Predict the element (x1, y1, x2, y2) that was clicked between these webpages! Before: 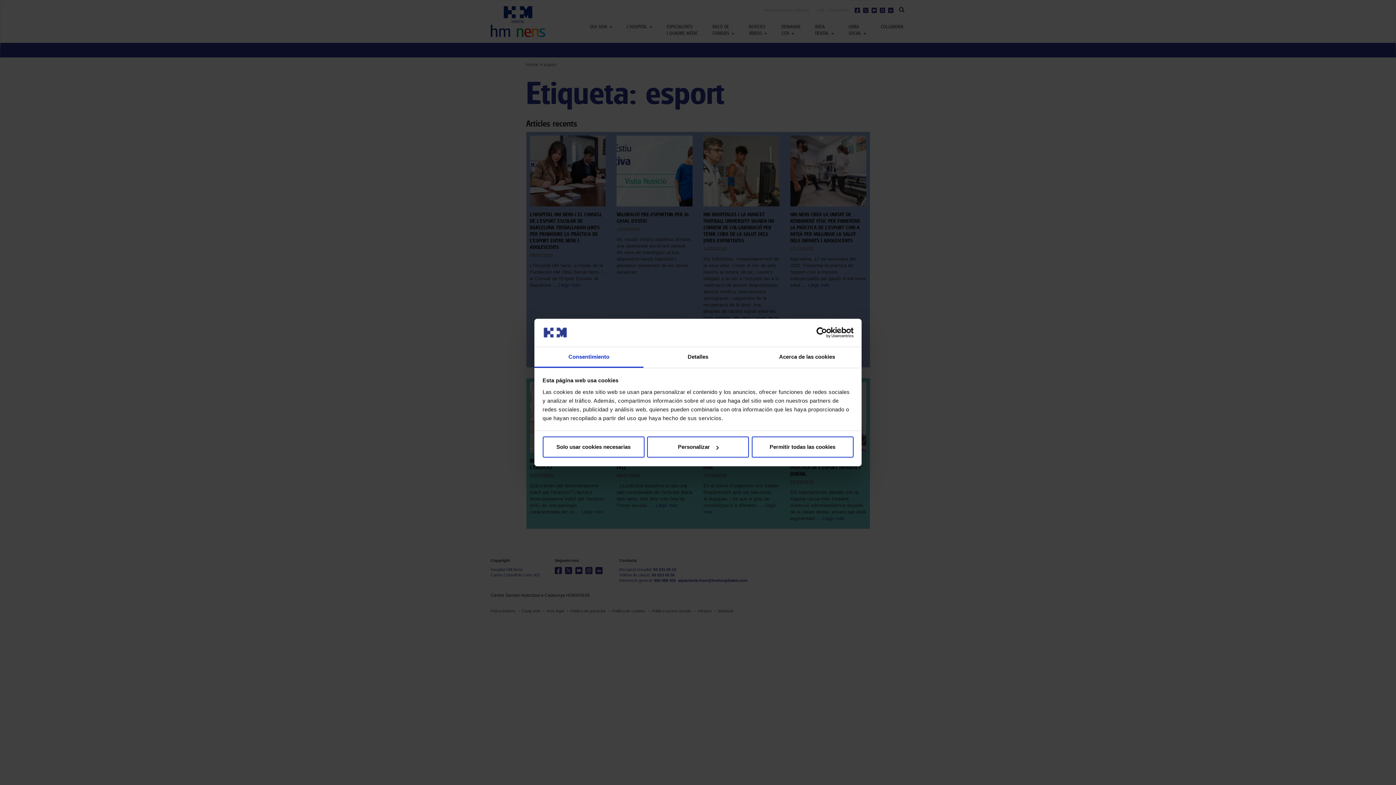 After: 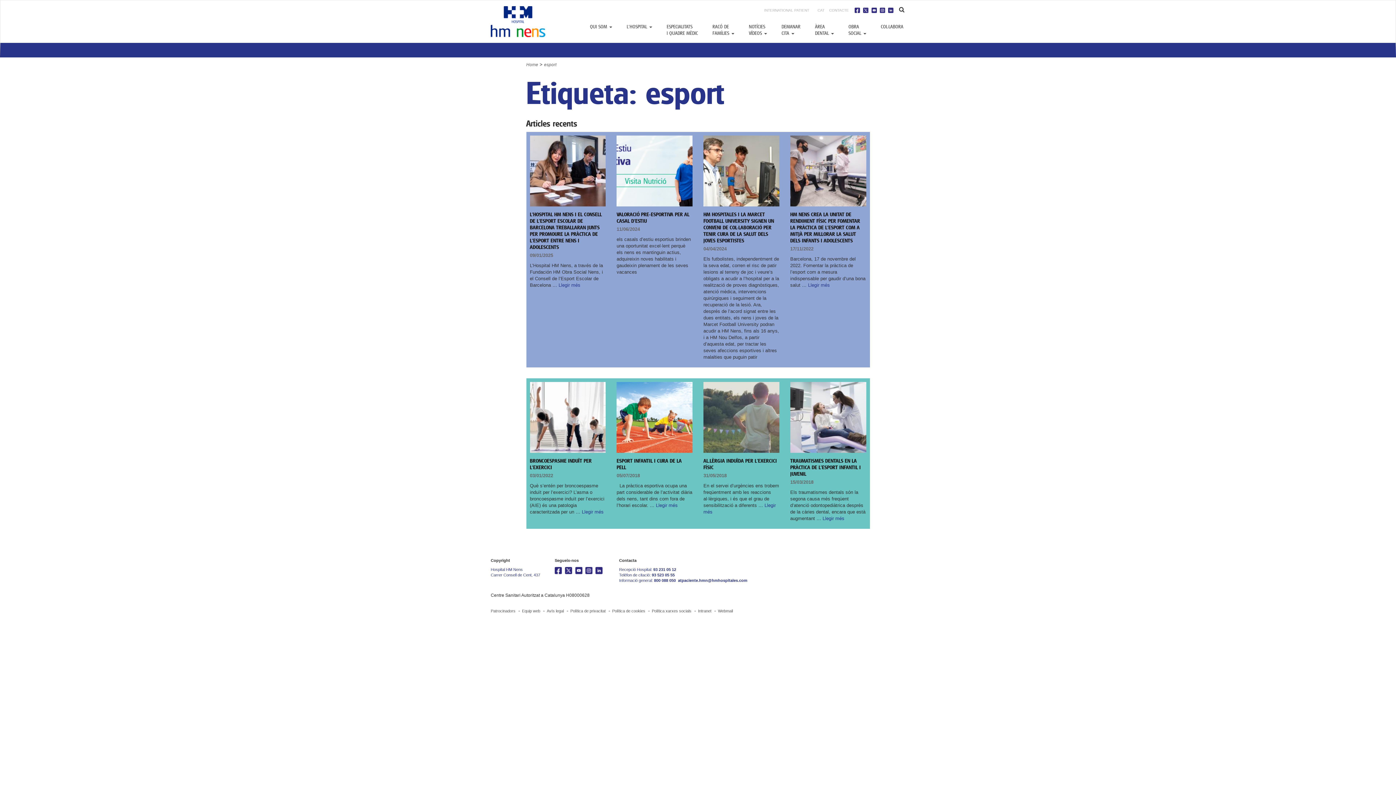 Action: label: Solo usar cookies necesarias bbox: (542, 436, 644, 457)